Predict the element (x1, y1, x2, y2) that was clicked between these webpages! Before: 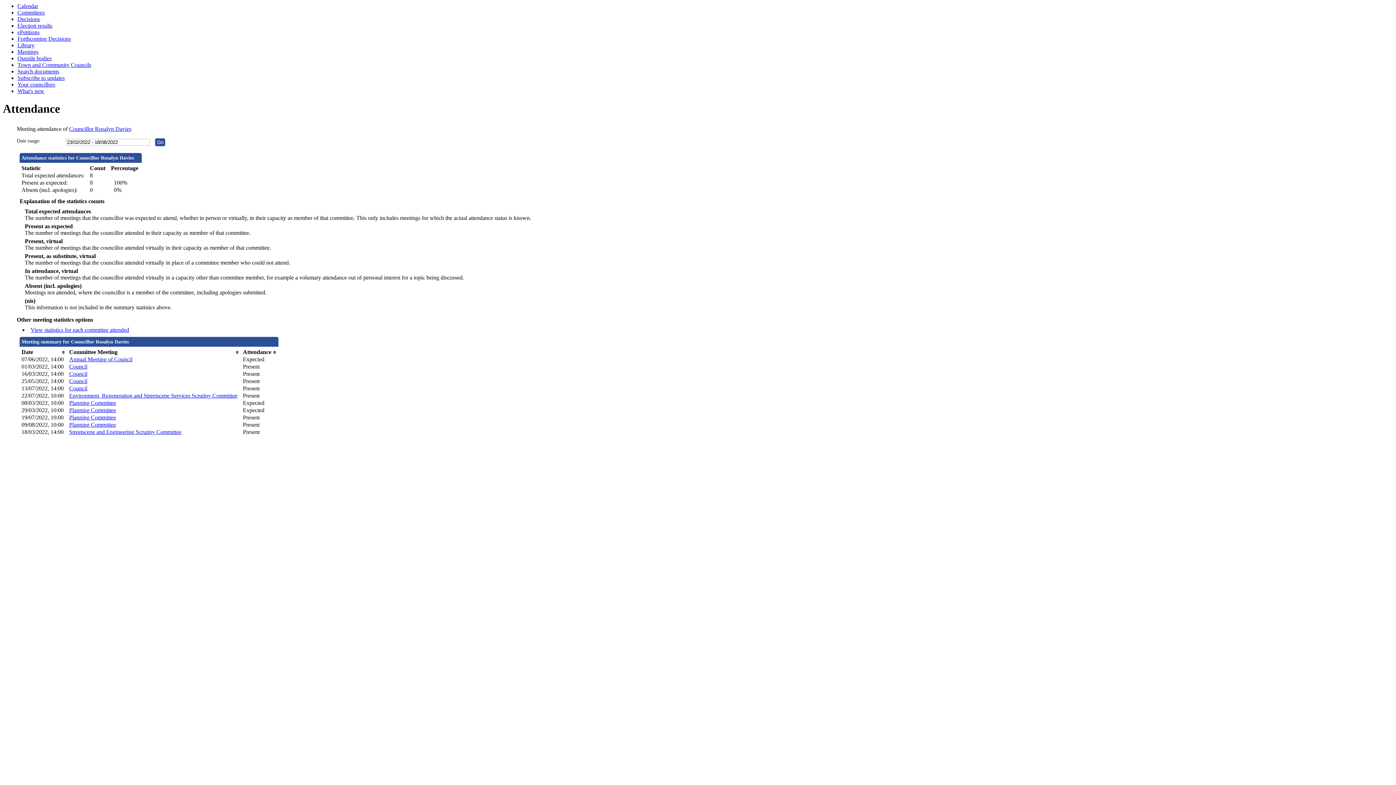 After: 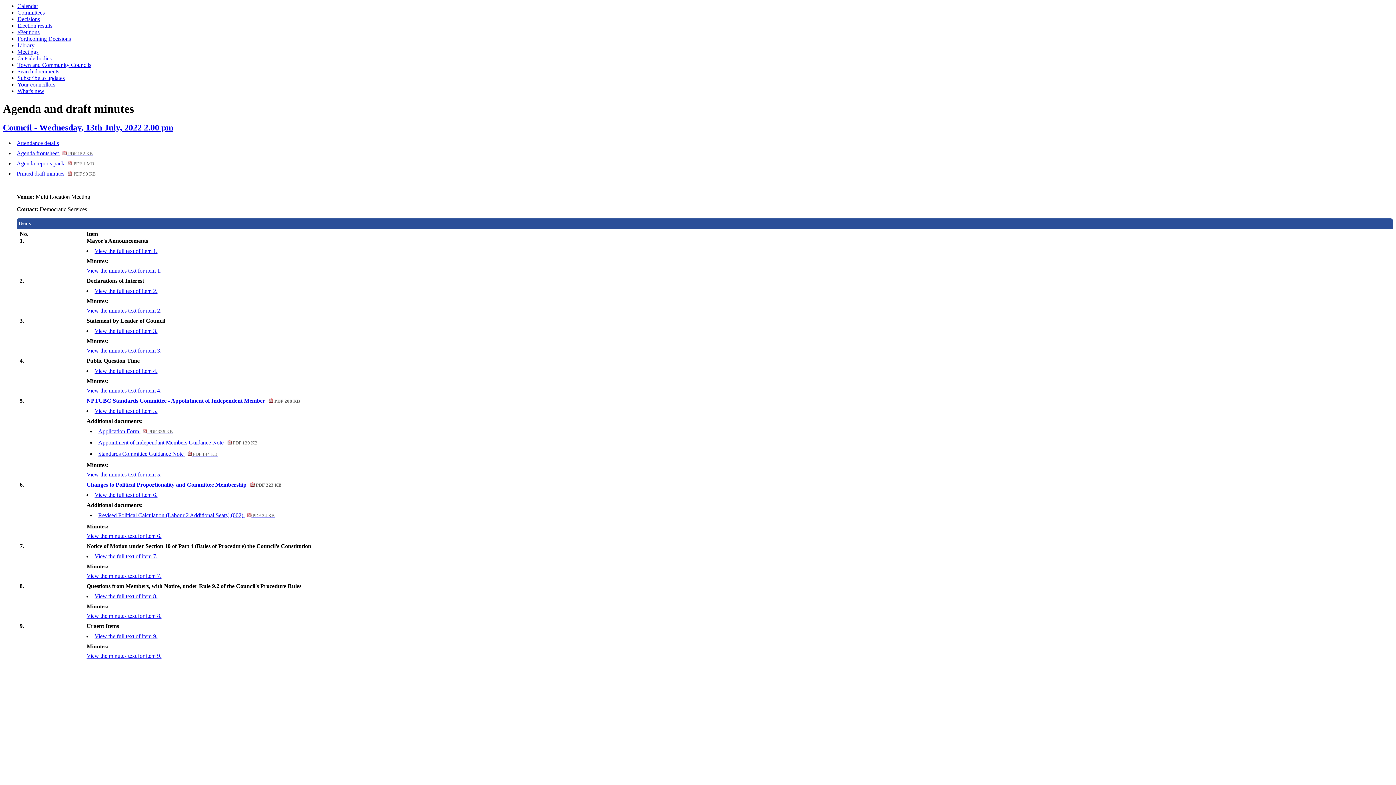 Action: bbox: (69, 385, 87, 391) label: Council
,13/07/2022, 14:00